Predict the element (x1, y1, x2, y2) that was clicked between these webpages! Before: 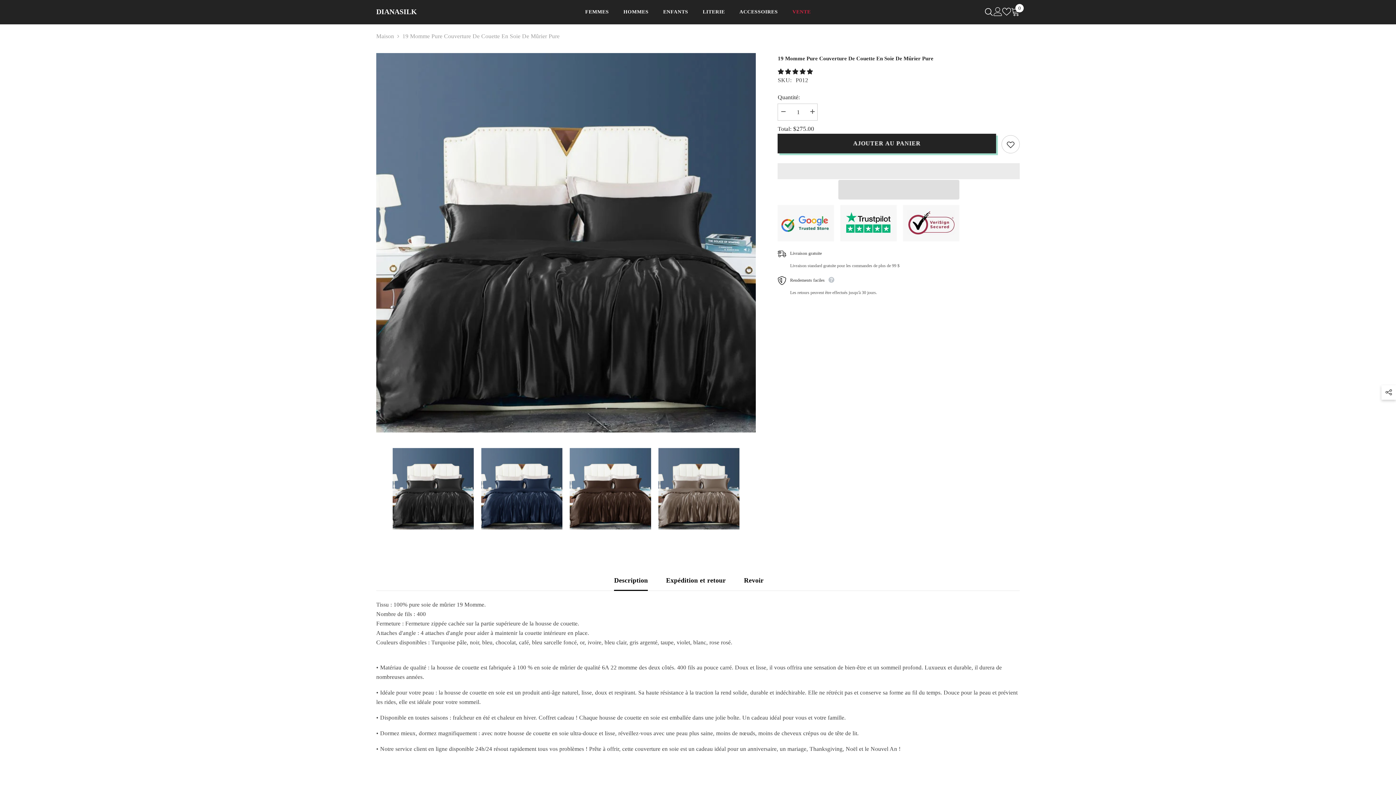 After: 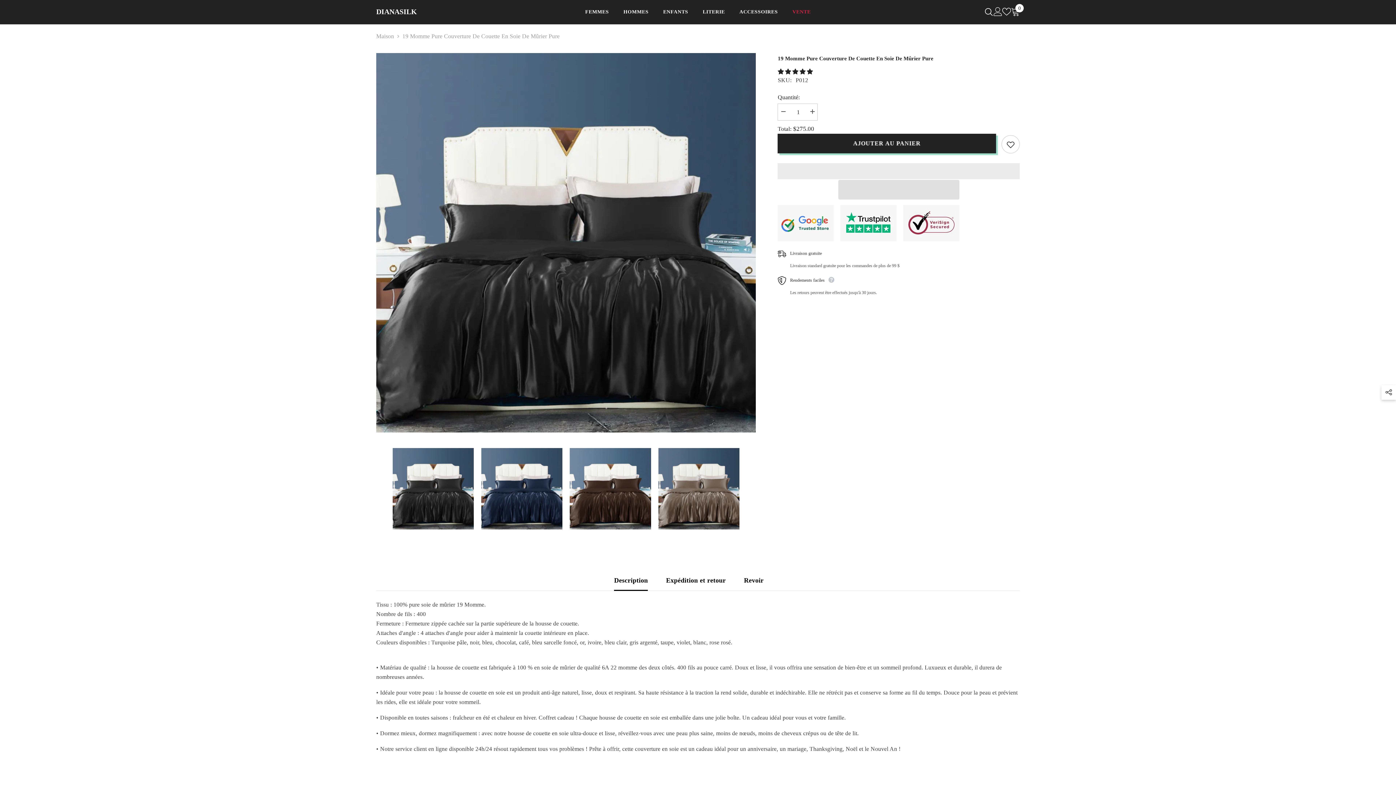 Action: label: Expédition et retour bbox: (666, 570, 726, 590)